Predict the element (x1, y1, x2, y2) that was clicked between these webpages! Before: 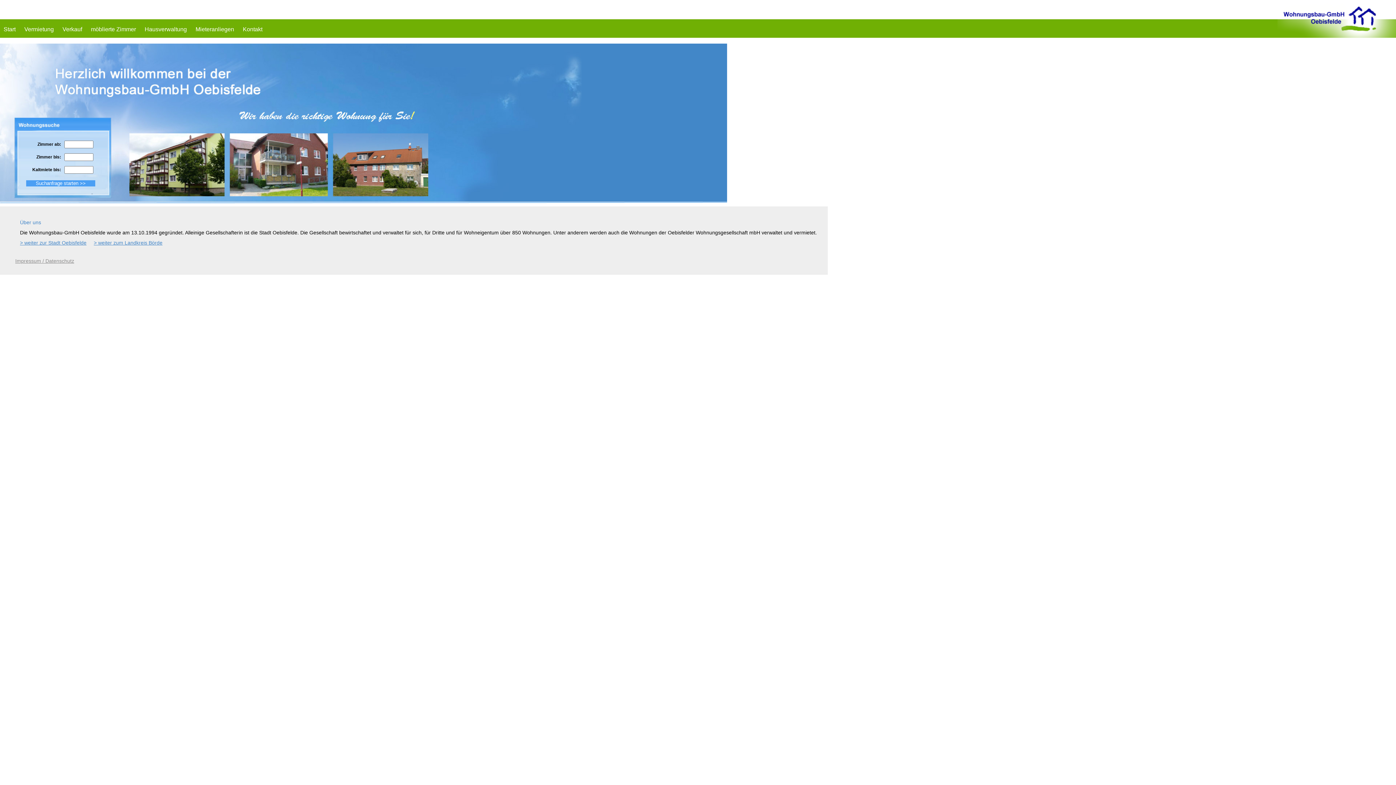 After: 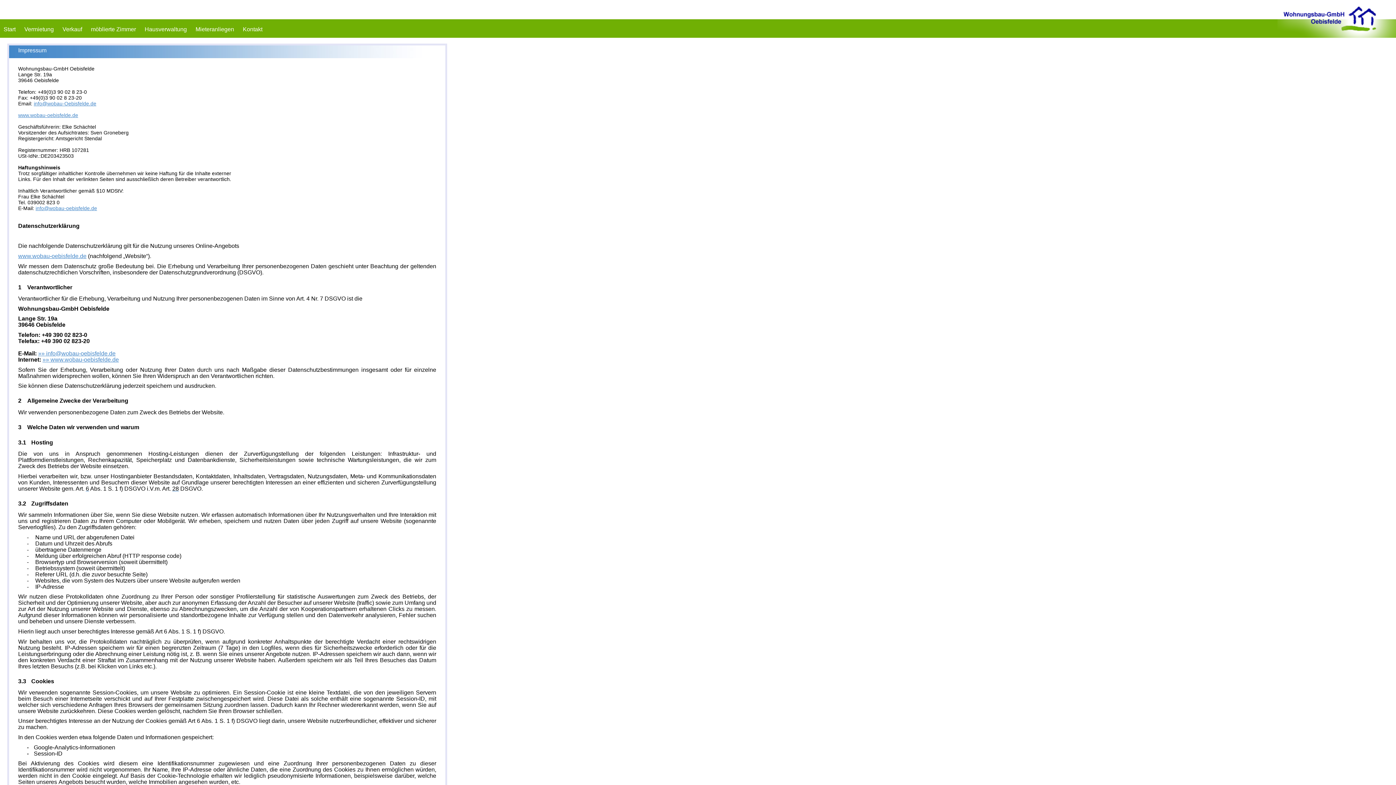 Action: bbox: (15, 258, 74, 264) label: Impressum / Datenschutz